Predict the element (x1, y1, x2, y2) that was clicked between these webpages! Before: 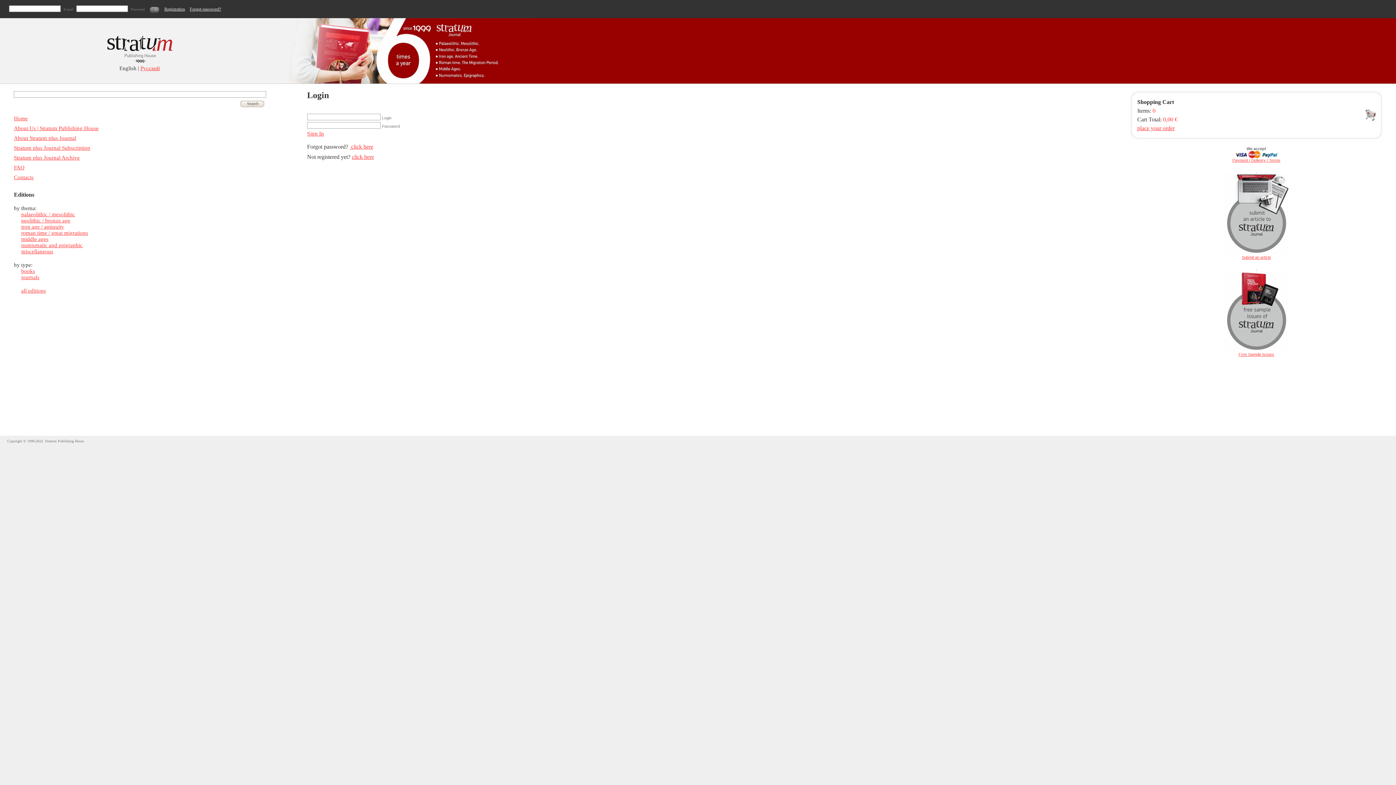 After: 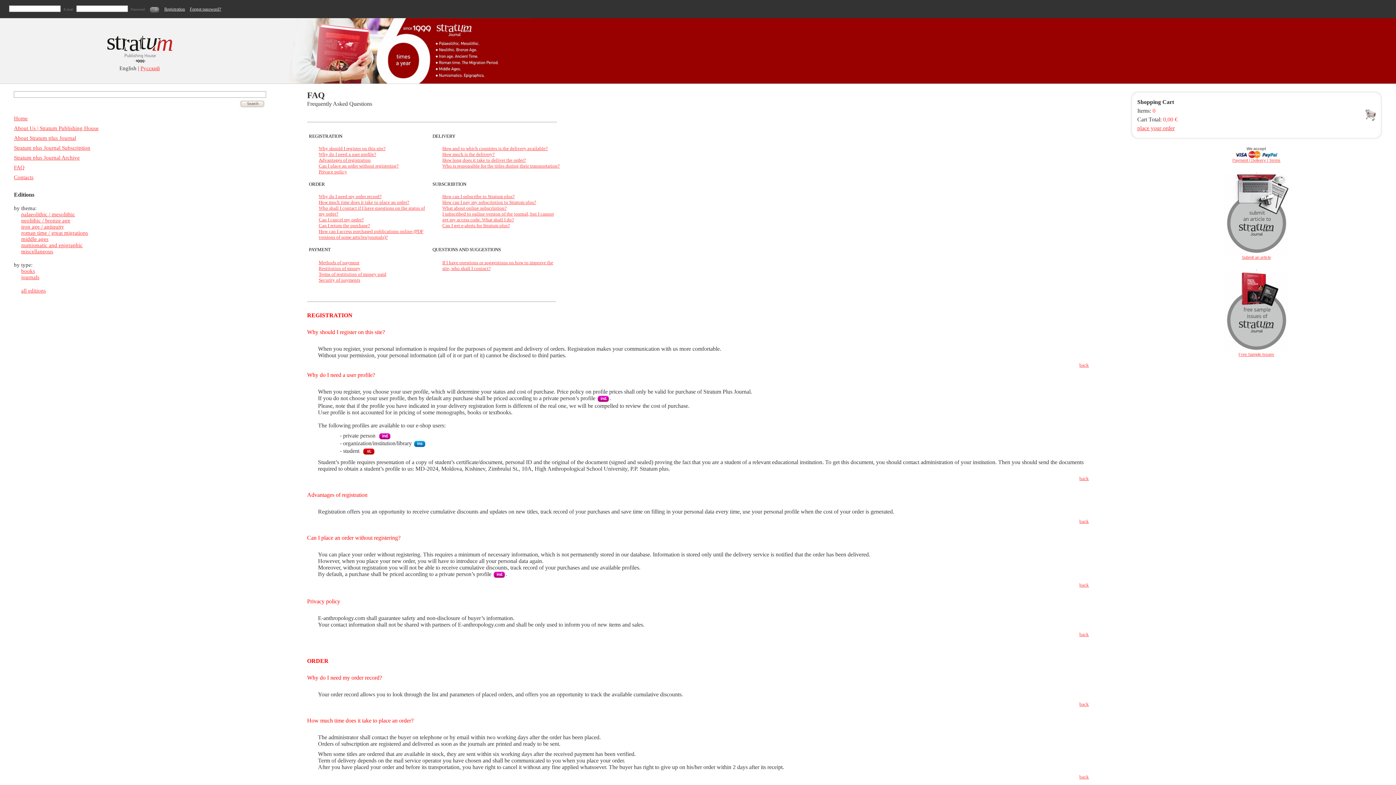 Action: label: FAQ bbox: (13, 164, 24, 170)